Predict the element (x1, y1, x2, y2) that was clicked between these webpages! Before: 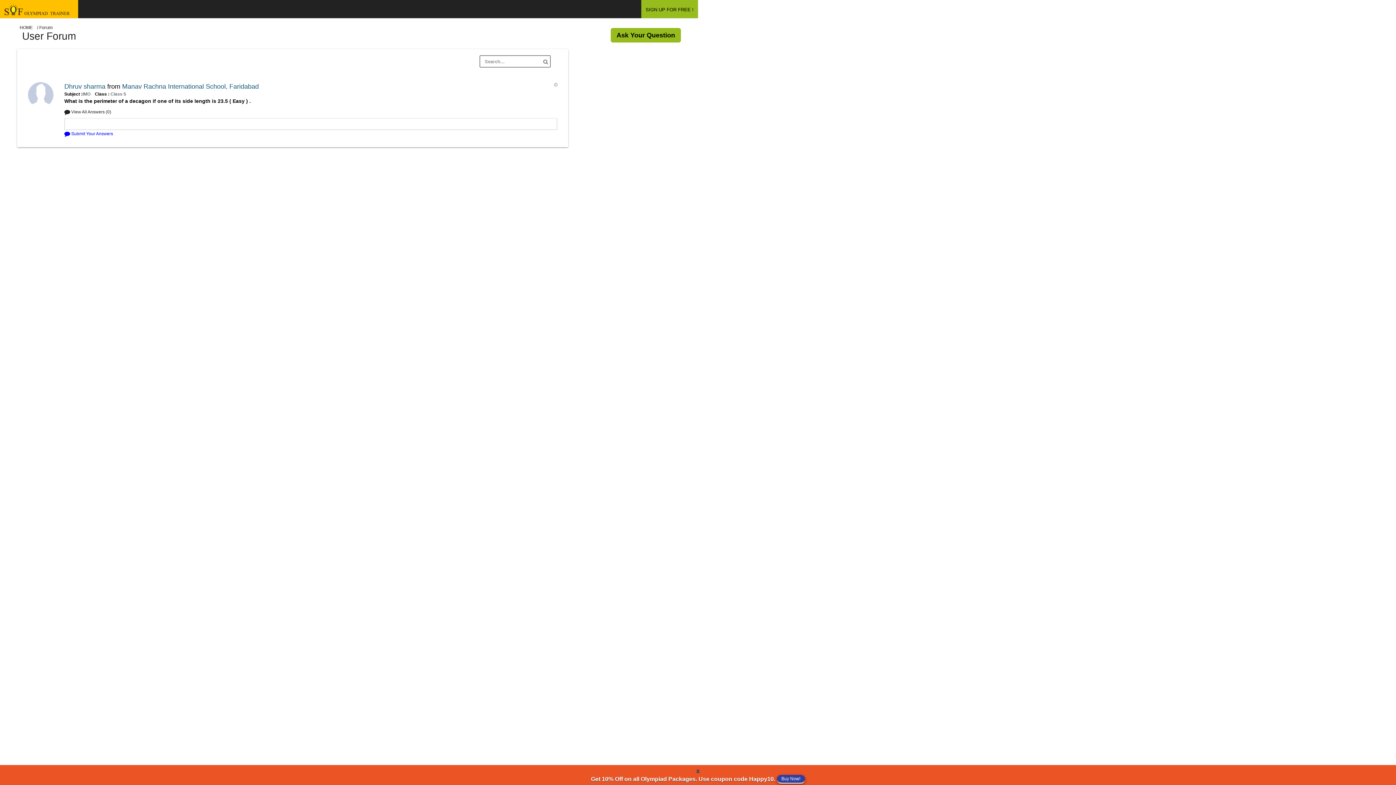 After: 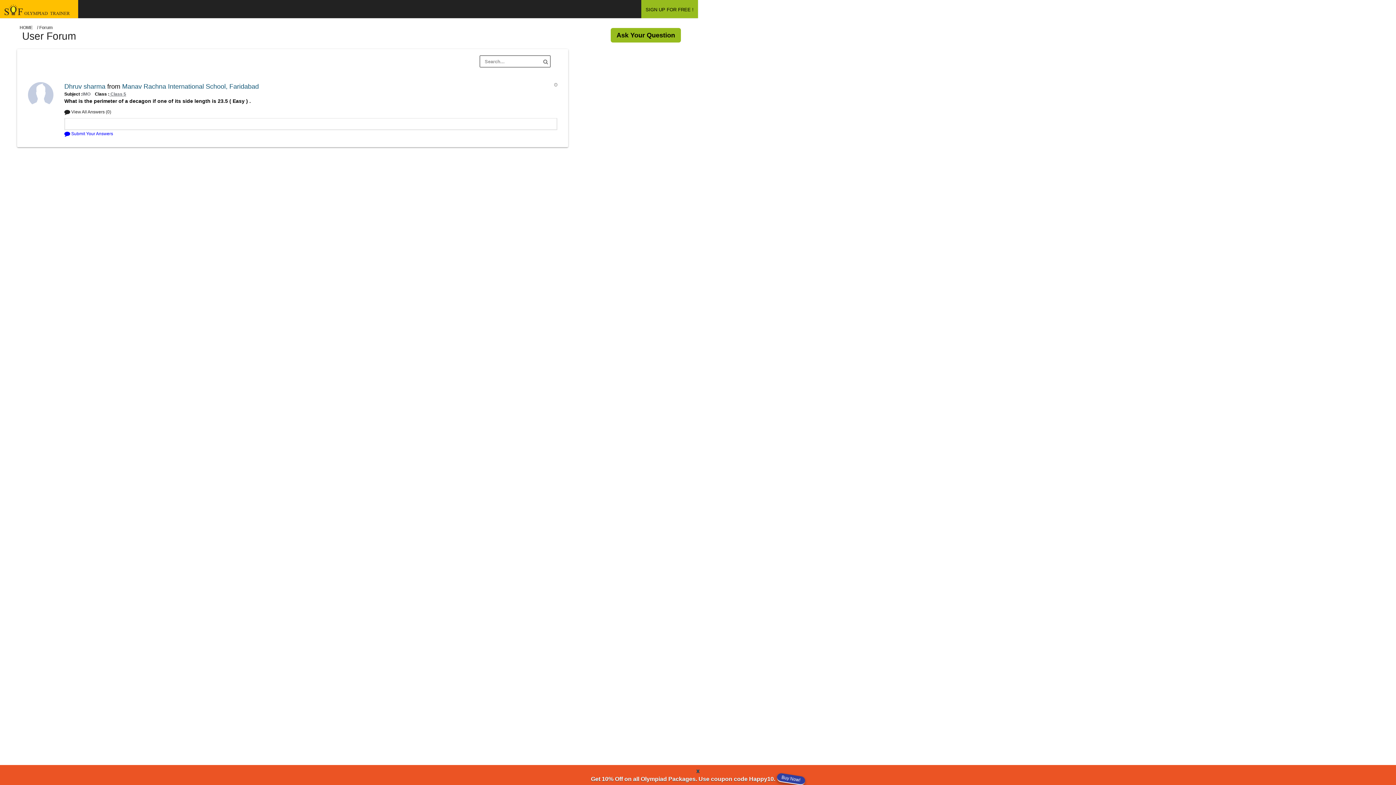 Action: label:  Class 5 bbox: (109, 91, 126, 96)